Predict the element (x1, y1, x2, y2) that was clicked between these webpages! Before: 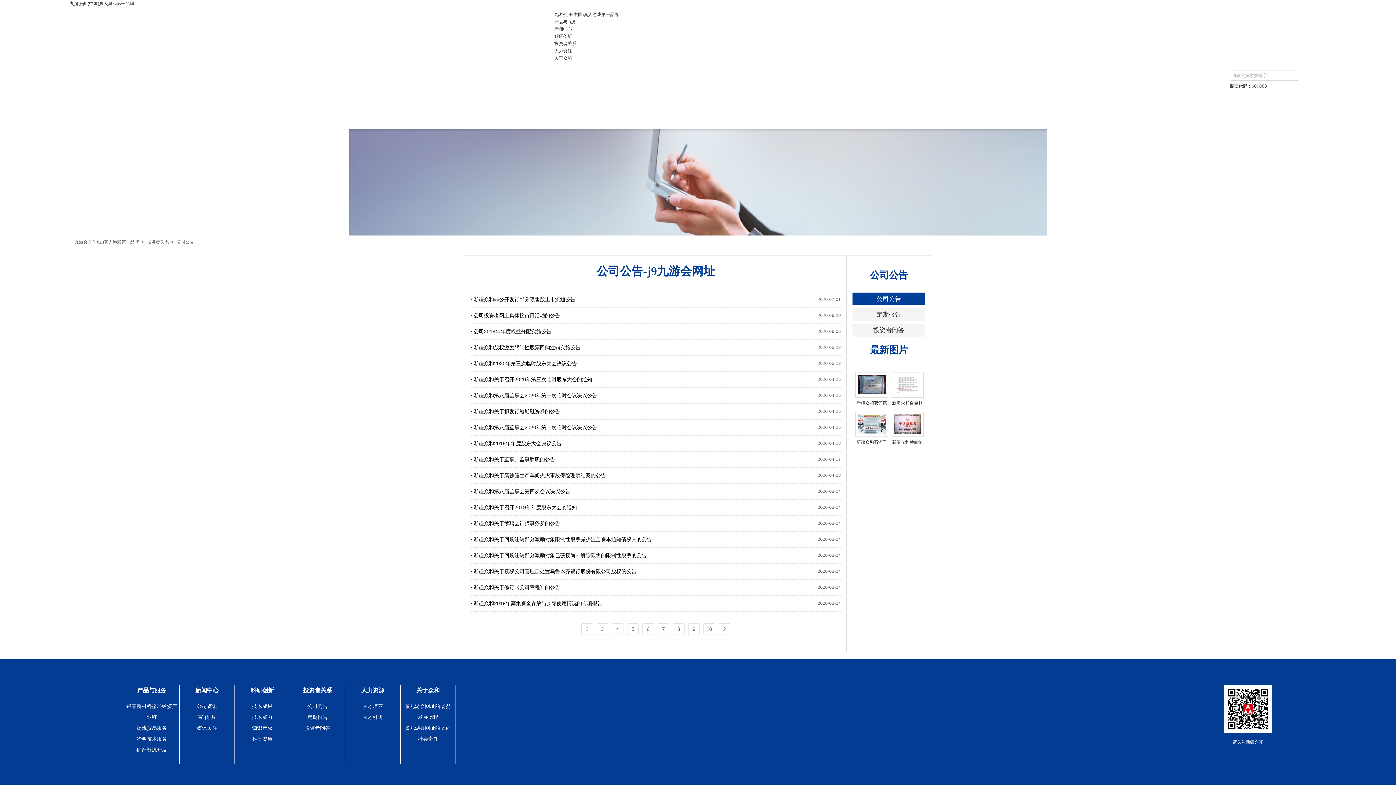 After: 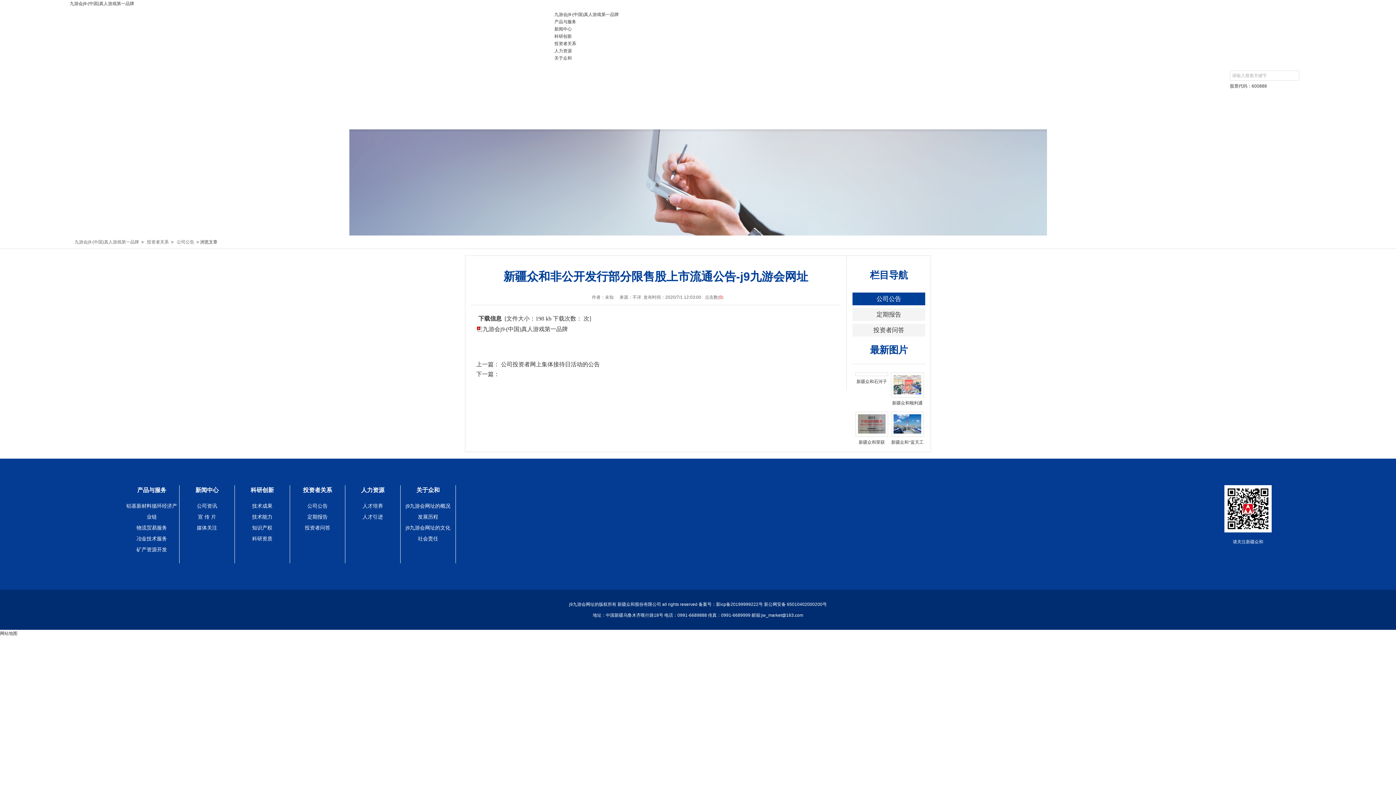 Action: bbox: (470, 292, 785, 307) label: · 新疆众和非公开发行部分限售股上市流通公告